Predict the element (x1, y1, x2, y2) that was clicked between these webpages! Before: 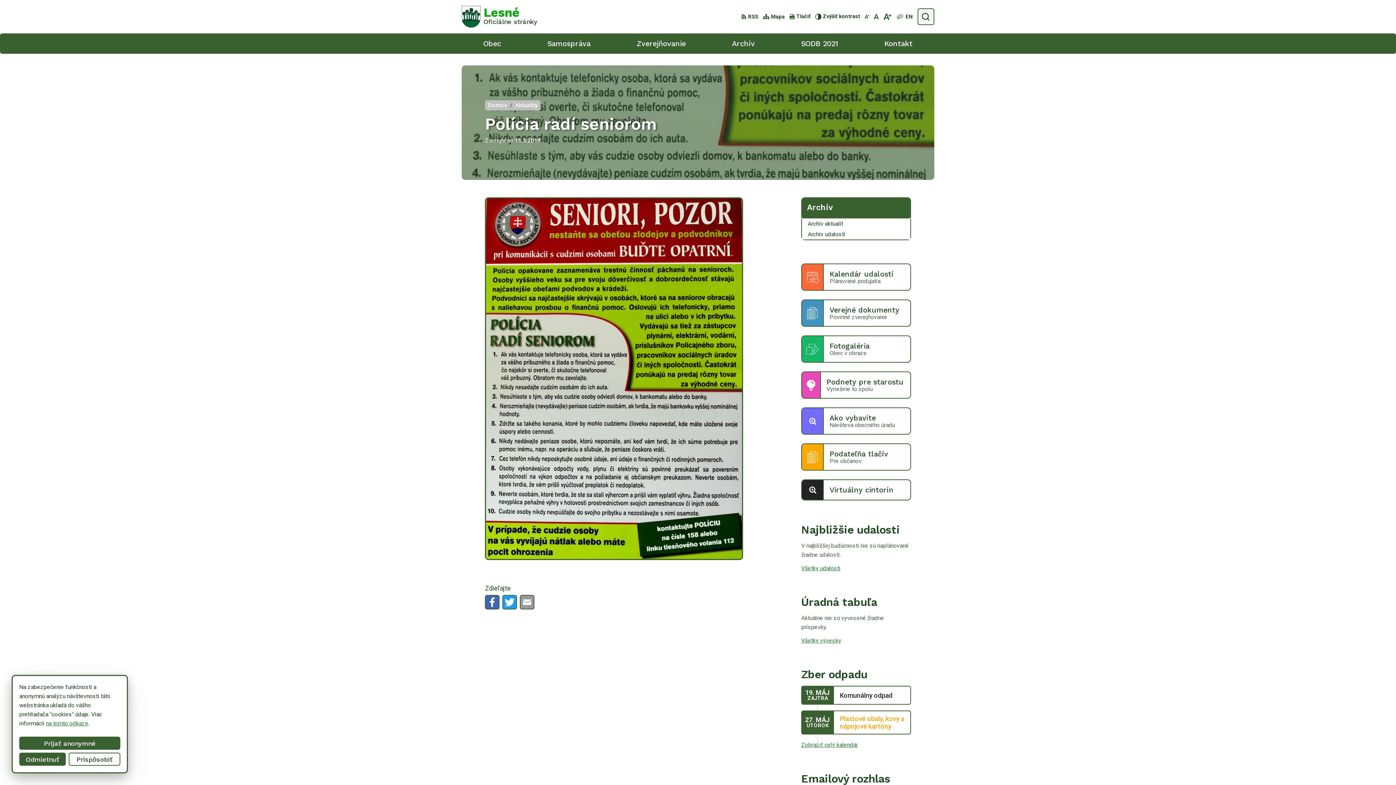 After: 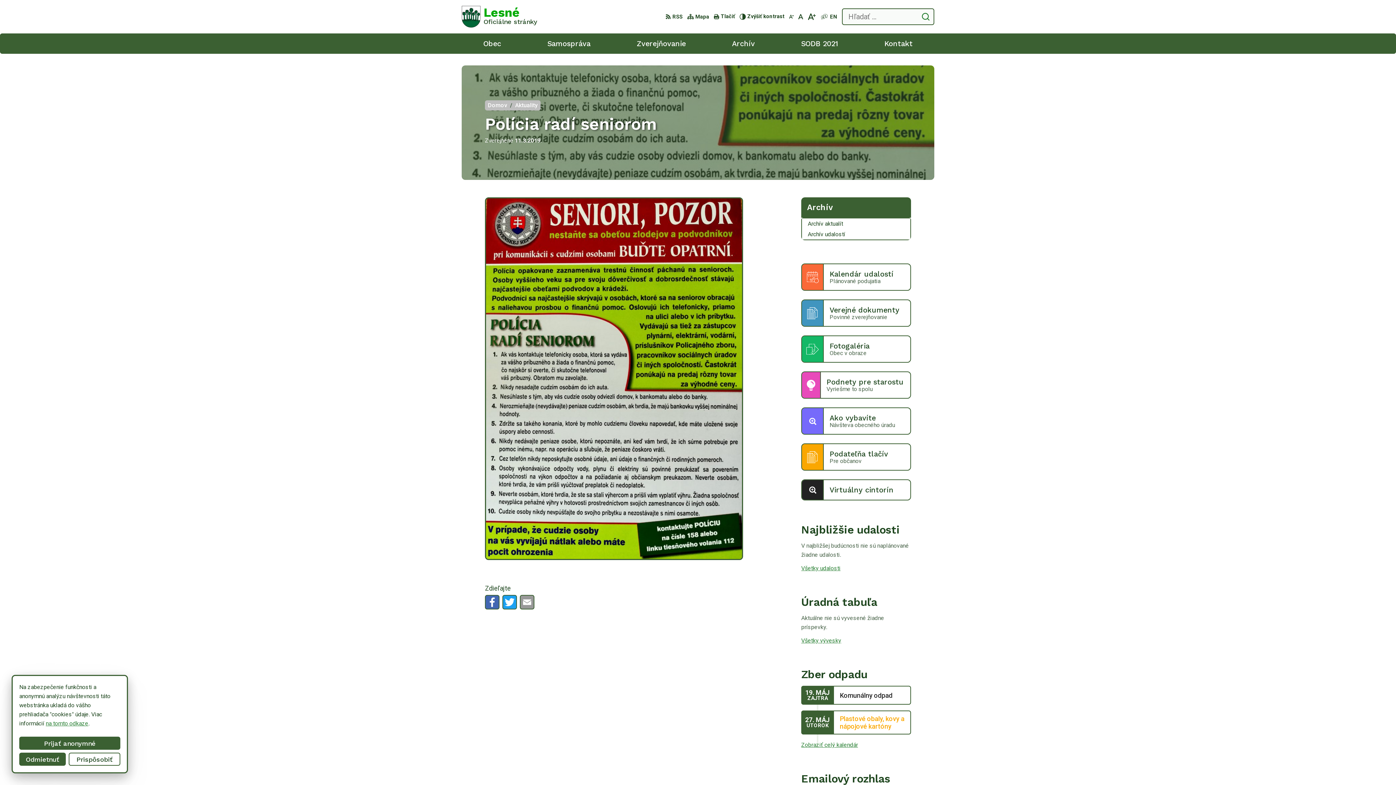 Action: bbox: (919, 10, 932, 23) label: Odoslať vyhľadávací formulár